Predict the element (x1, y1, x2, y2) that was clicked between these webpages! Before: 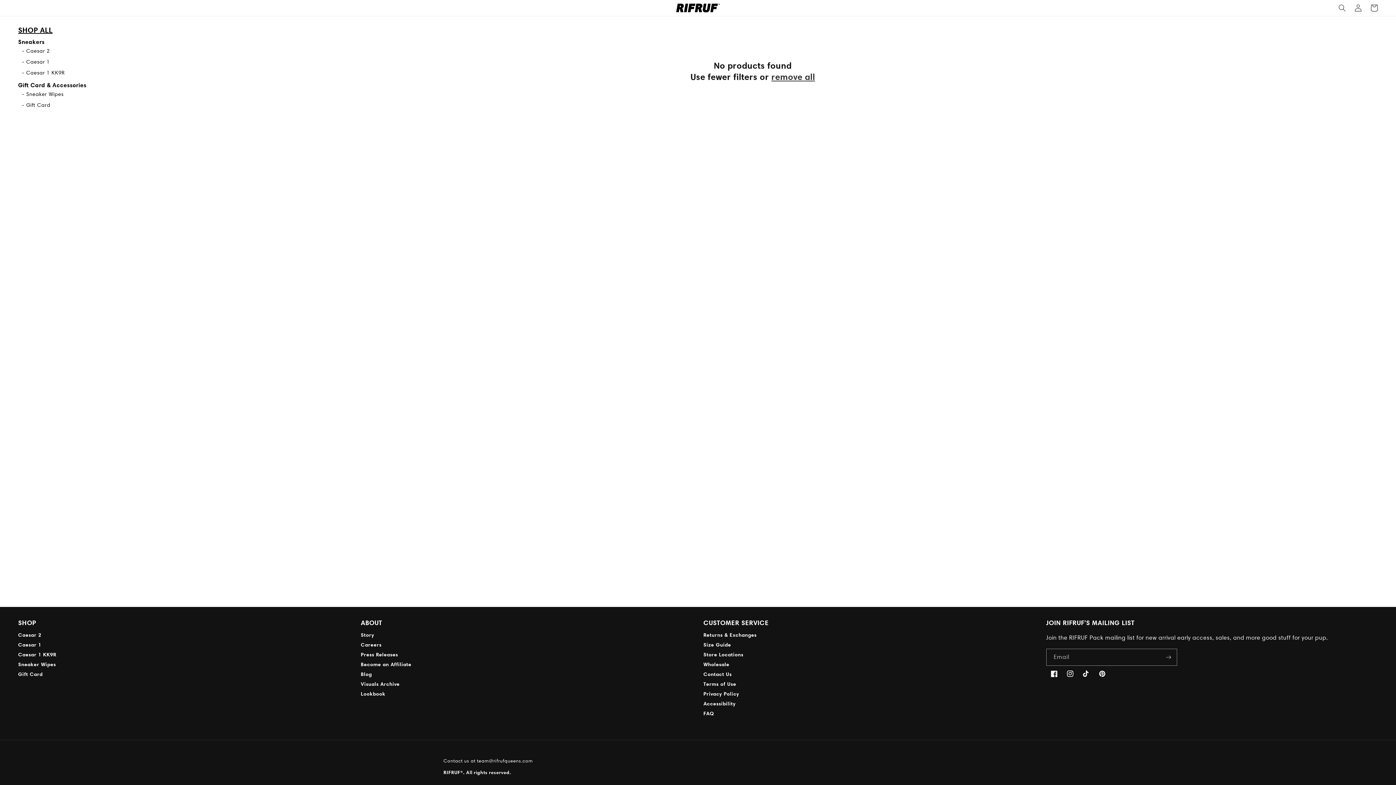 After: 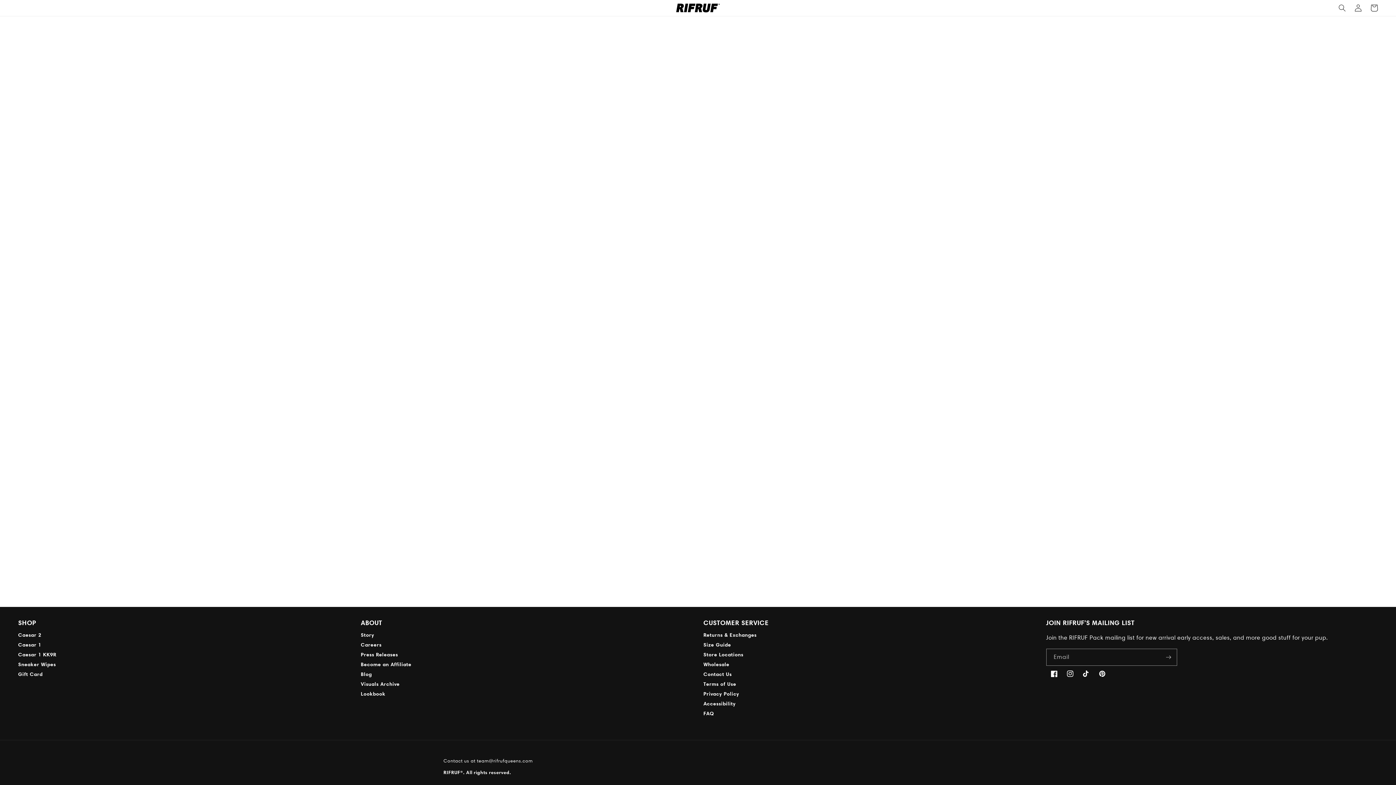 Action: label: Size Guide bbox: (703, 641, 731, 649)